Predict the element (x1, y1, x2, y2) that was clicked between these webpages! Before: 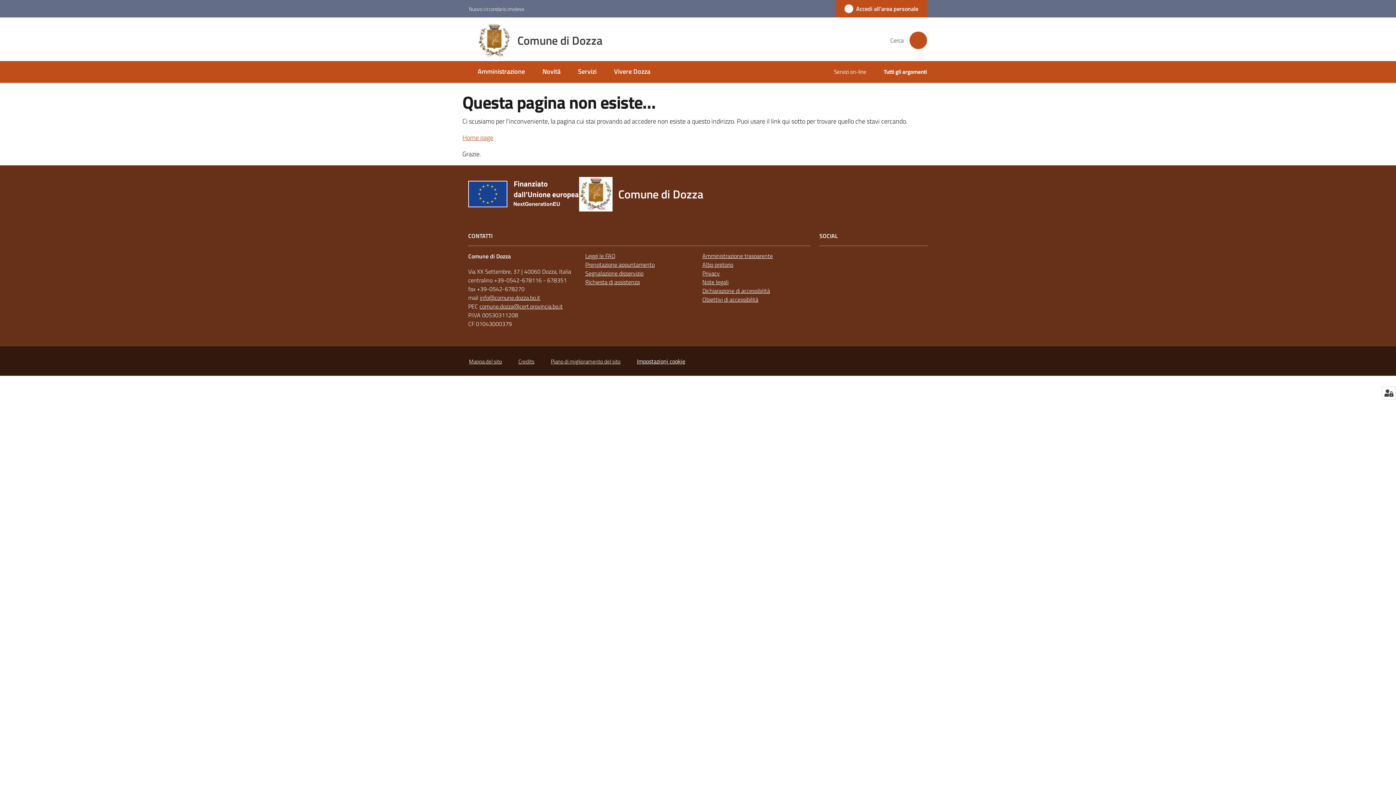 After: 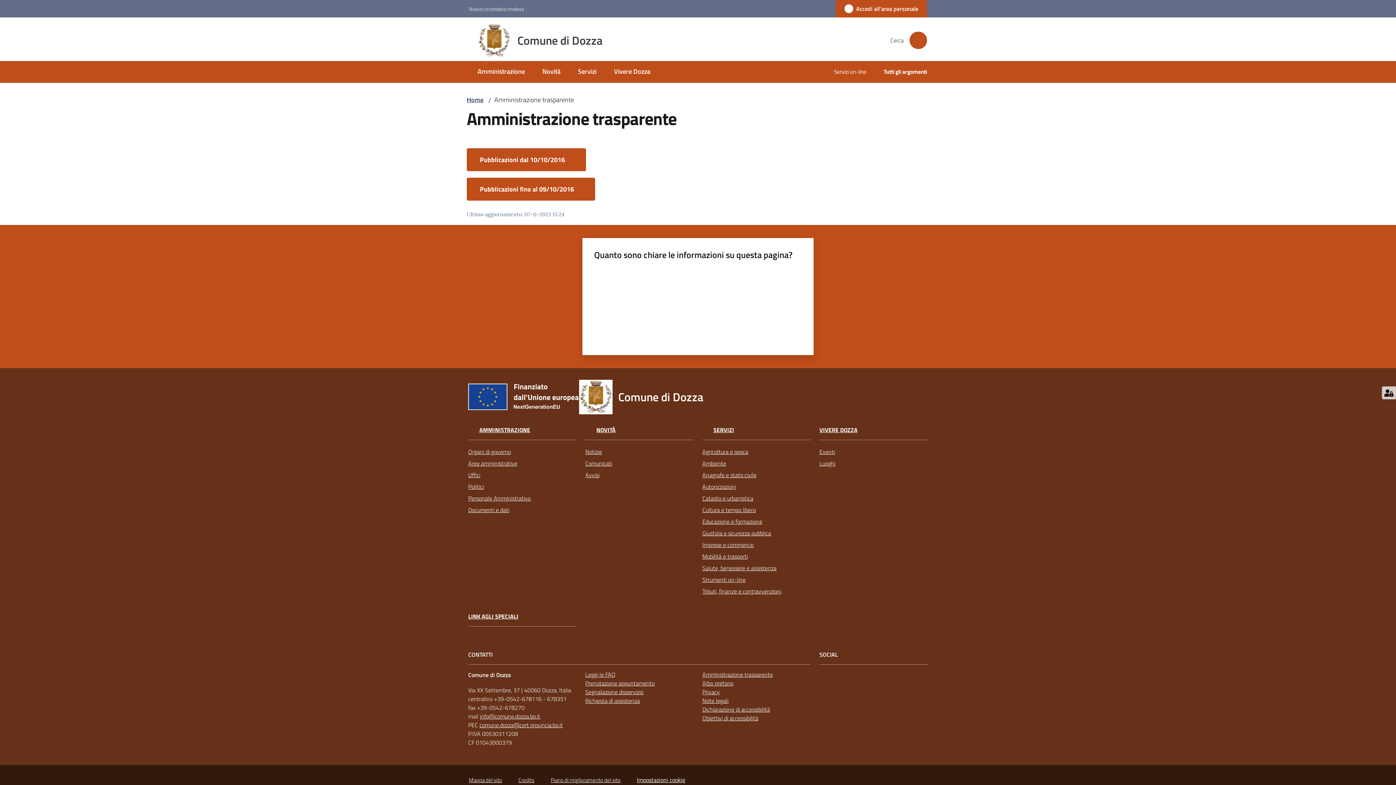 Action: bbox: (702, 251, 773, 260) label: Amministrazione trasparente